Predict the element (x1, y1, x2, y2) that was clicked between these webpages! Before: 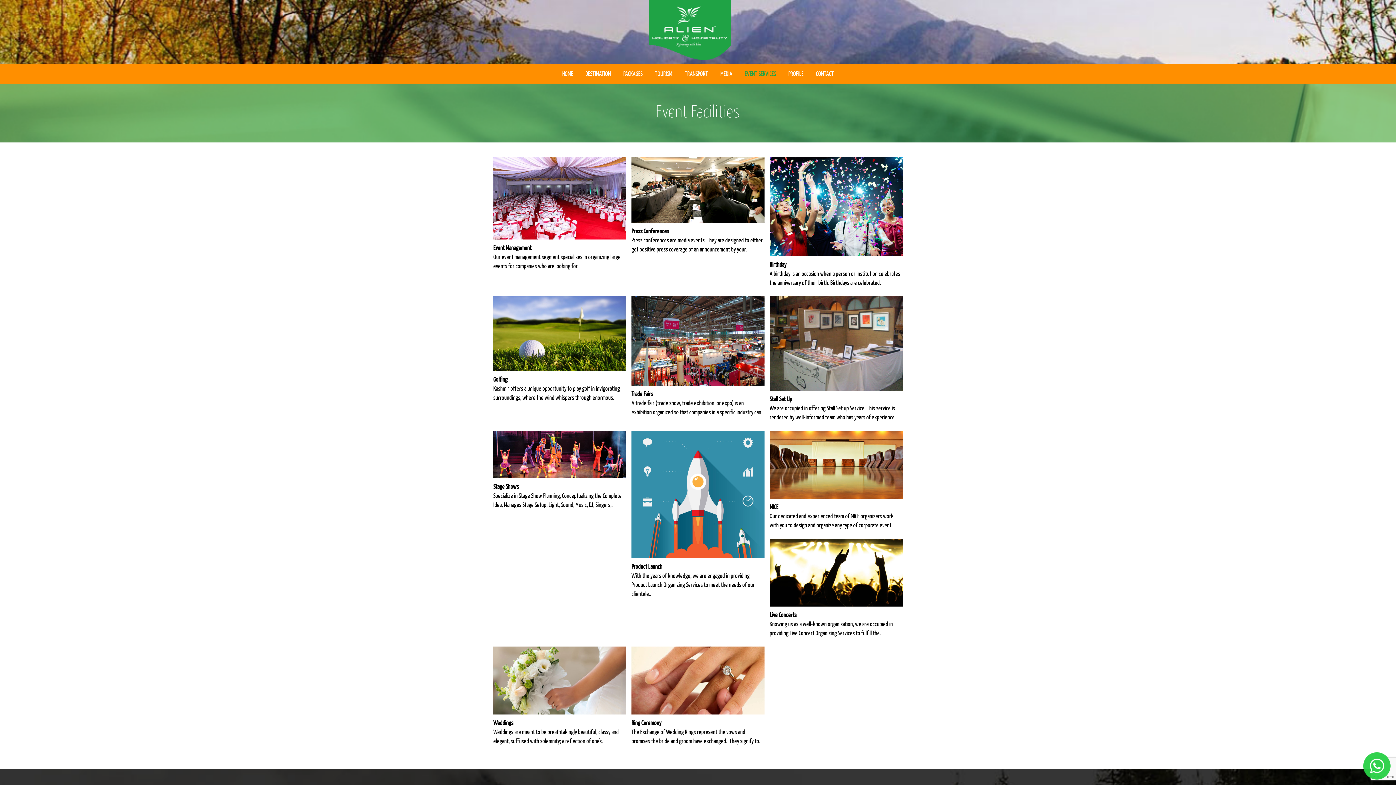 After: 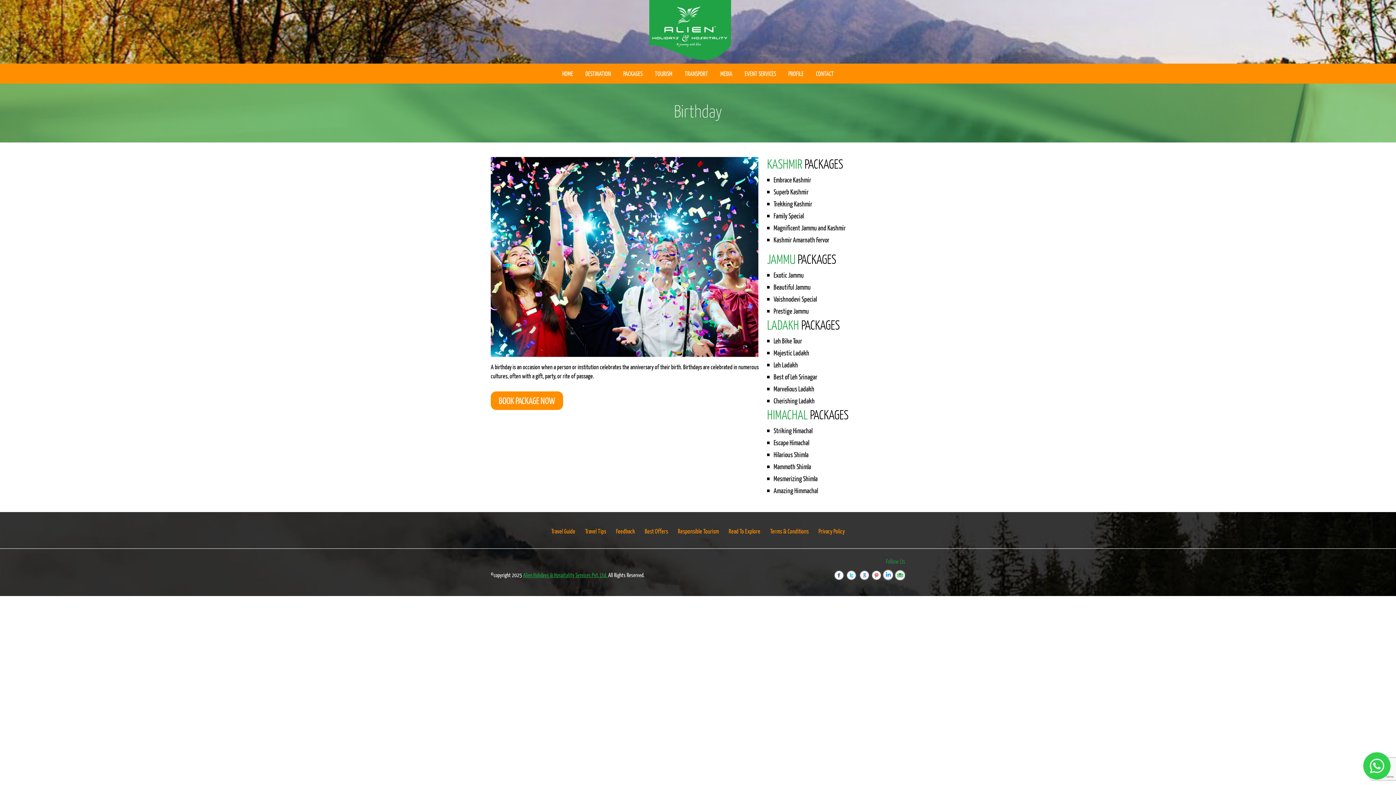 Action: bbox: (769, 260, 786, 268) label: Birthday